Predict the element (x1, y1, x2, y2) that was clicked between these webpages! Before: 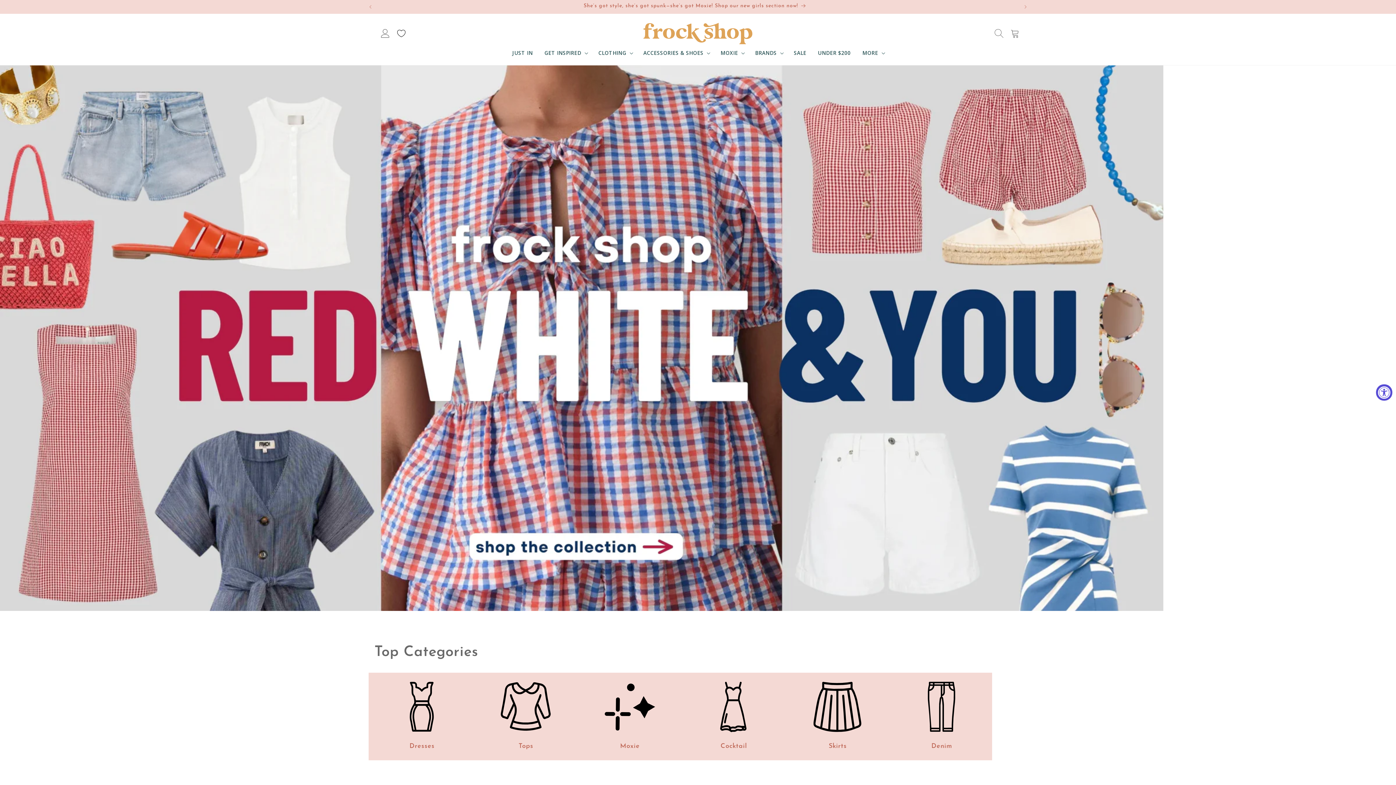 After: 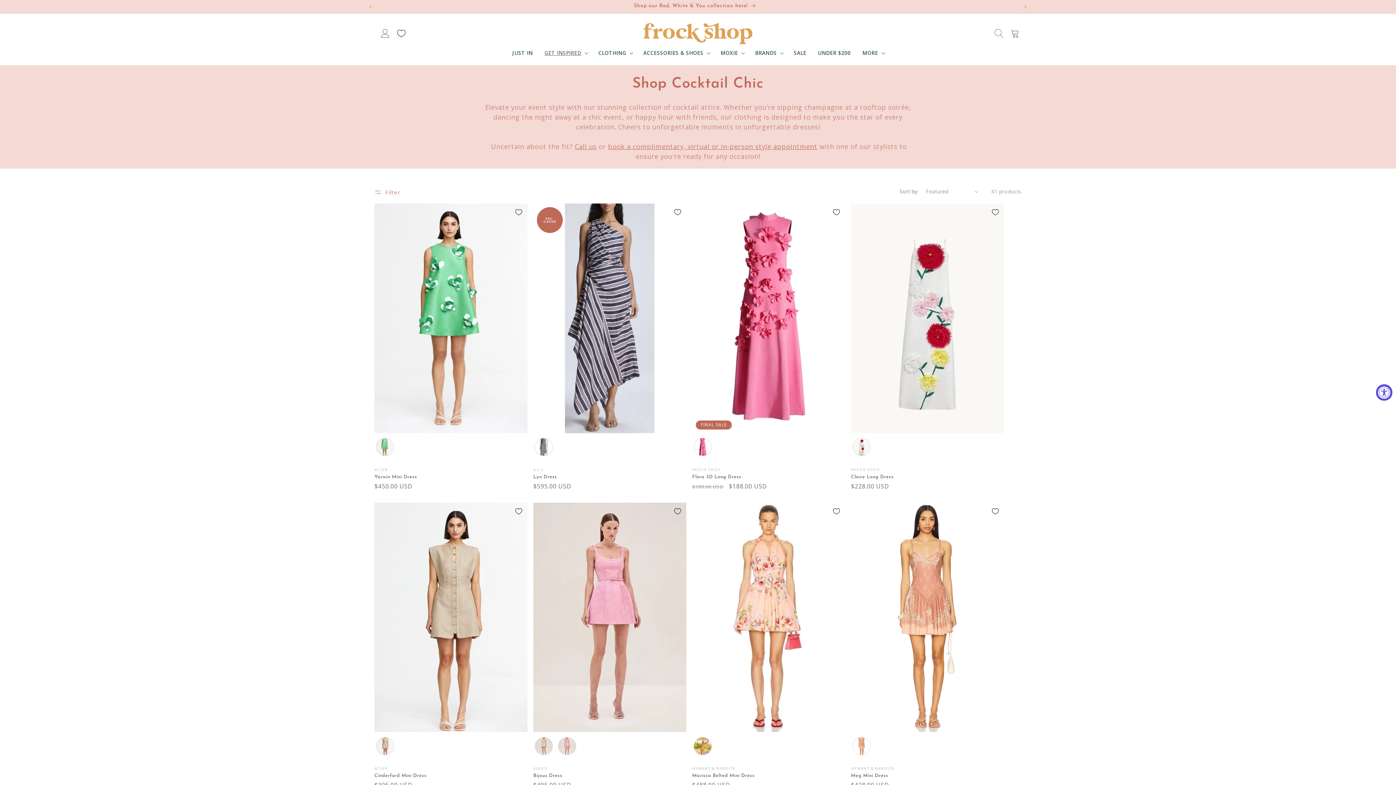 Action: bbox: (683, 673, 784, 760) label: Cocktail